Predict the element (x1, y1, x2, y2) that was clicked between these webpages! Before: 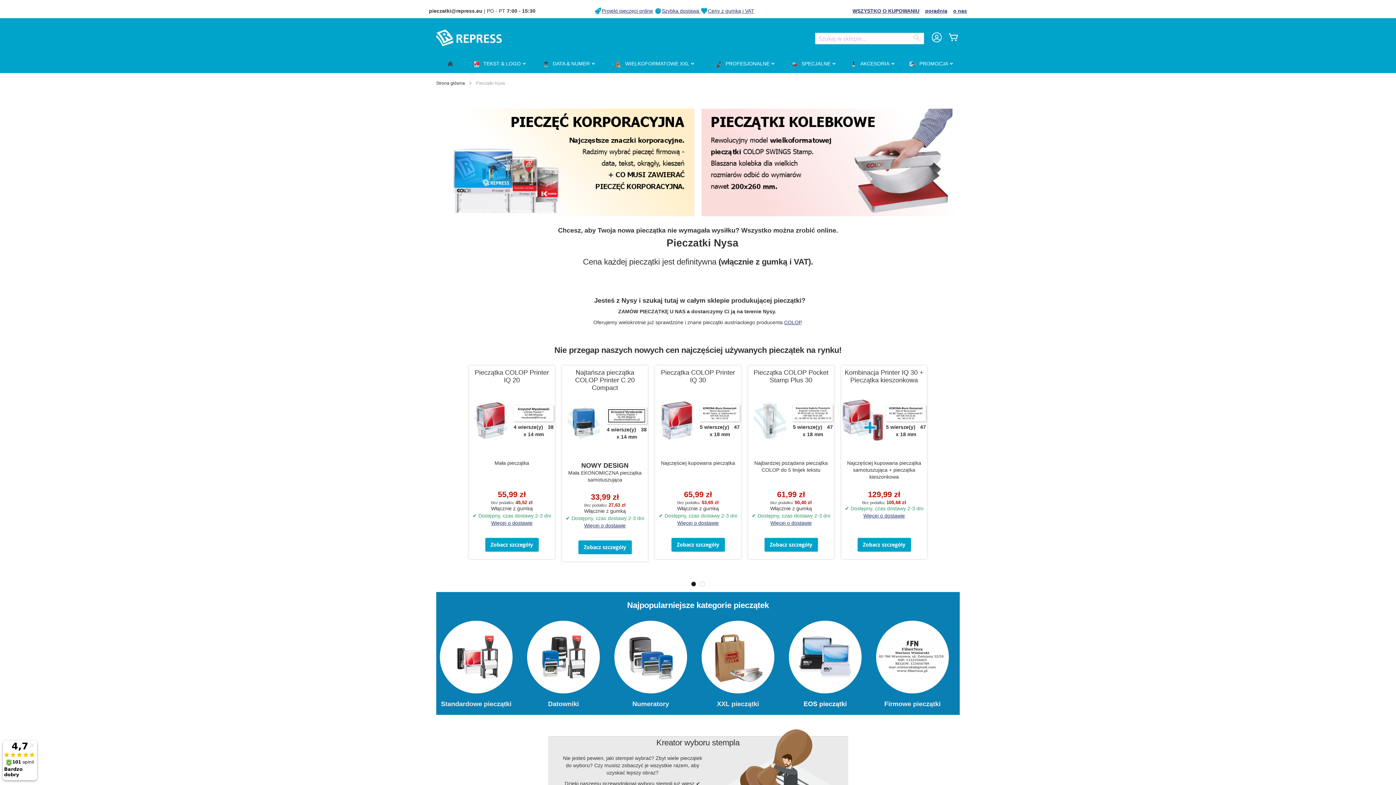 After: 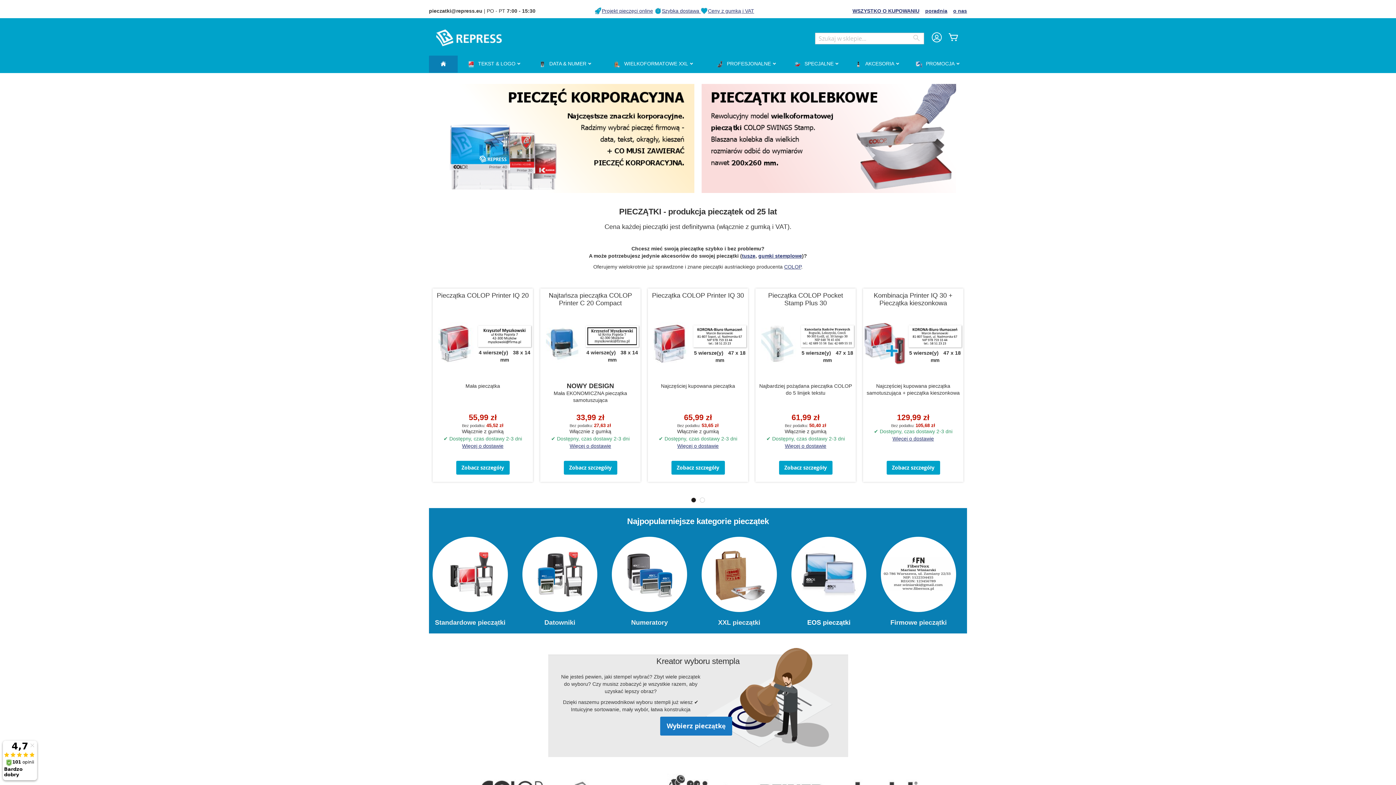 Action: bbox: (436, 80, 465, 85) label: Strona główna